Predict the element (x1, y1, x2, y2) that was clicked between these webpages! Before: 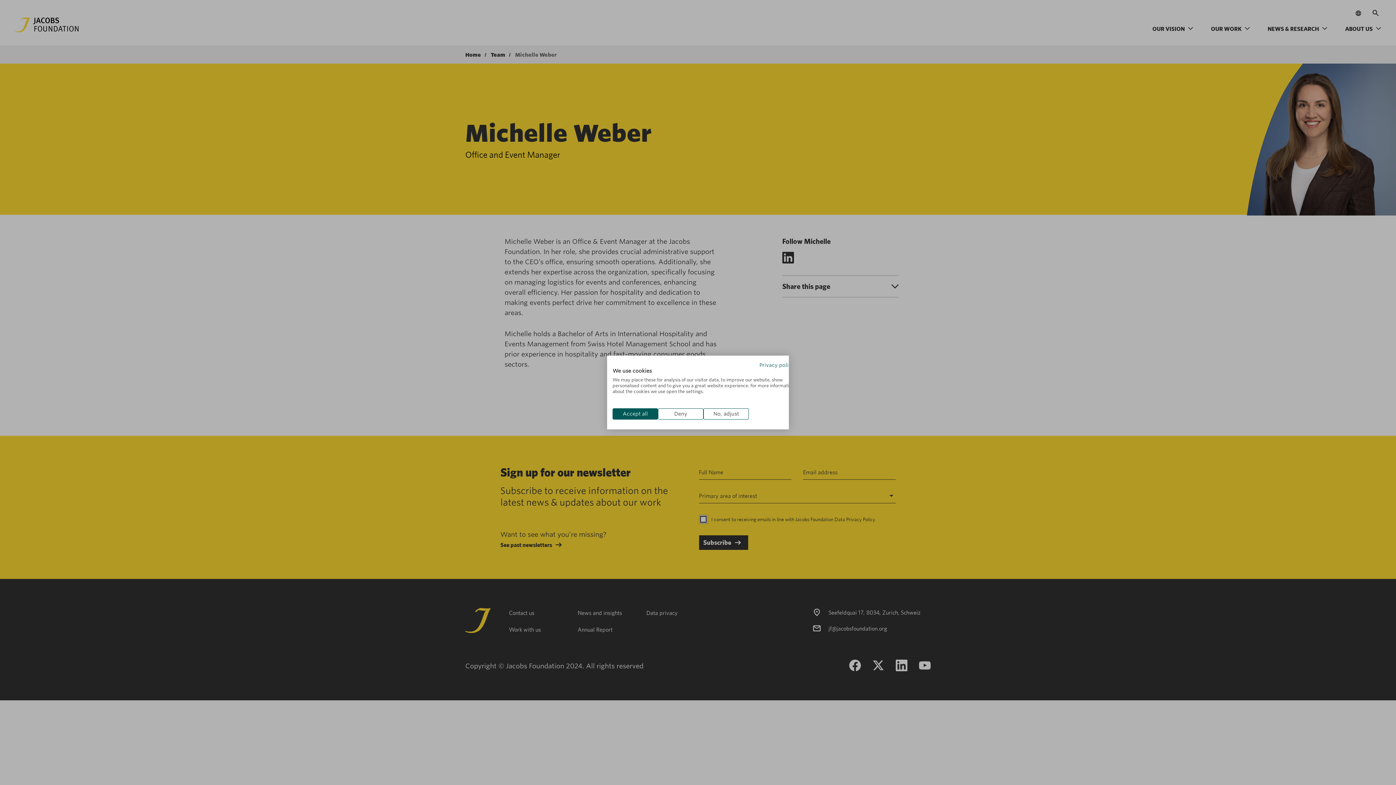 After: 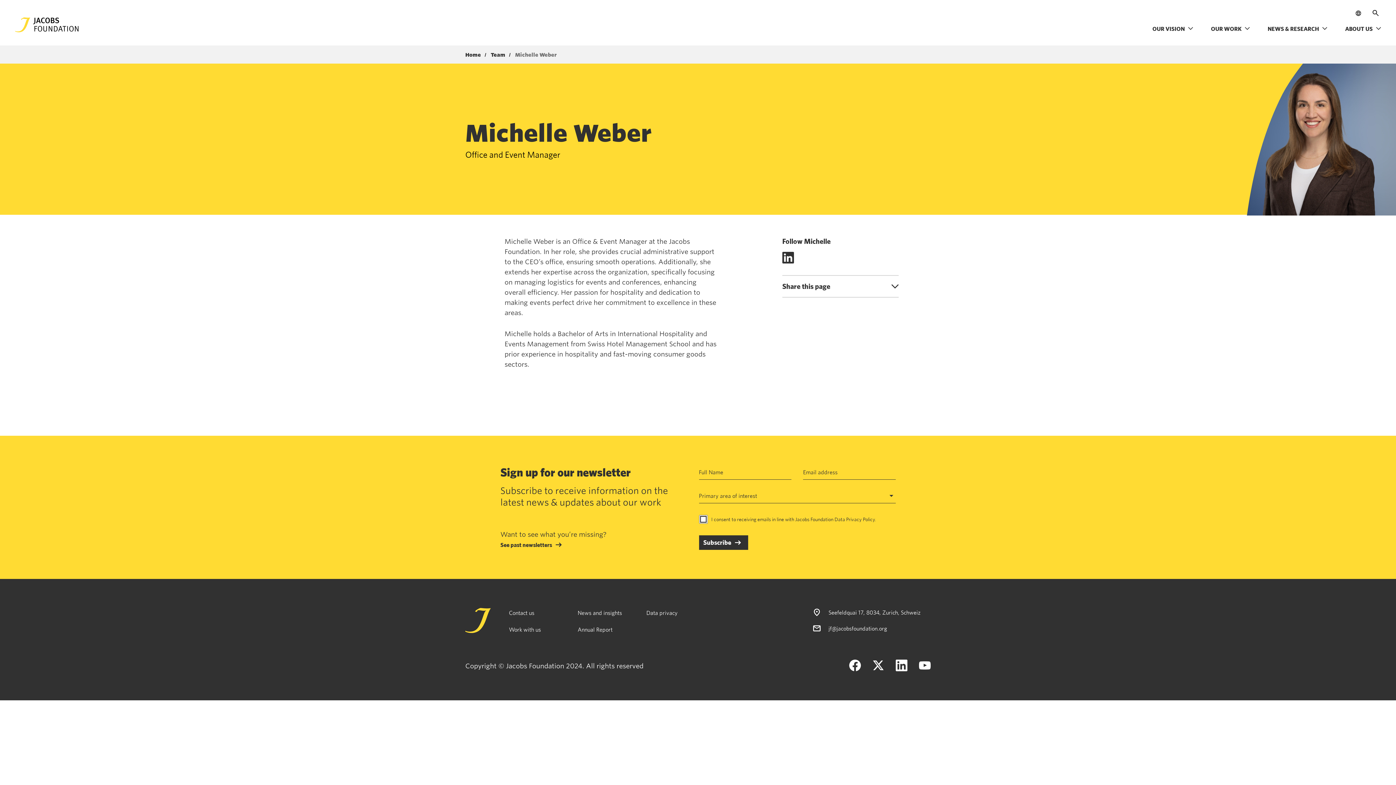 Action: bbox: (658, 408, 703, 419) label: Deny all cookies